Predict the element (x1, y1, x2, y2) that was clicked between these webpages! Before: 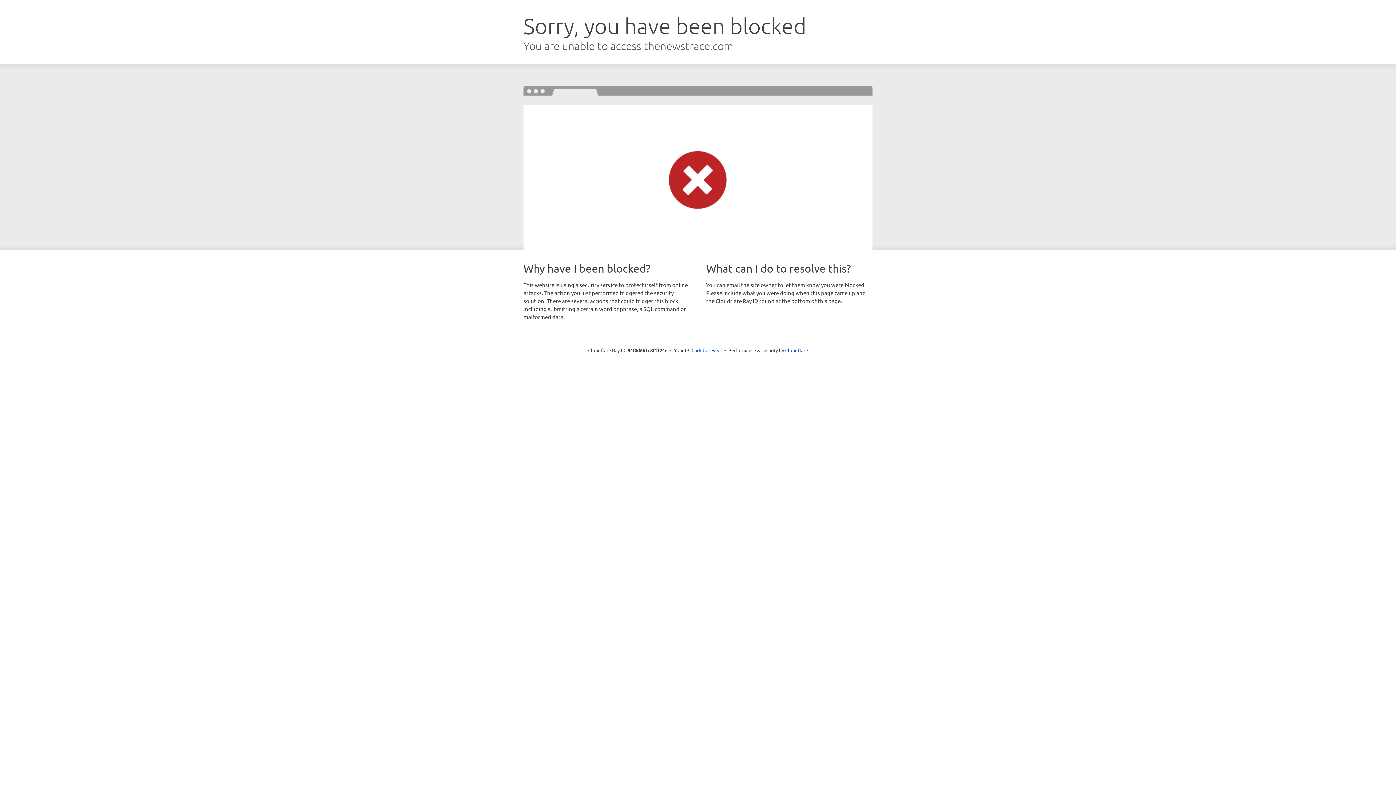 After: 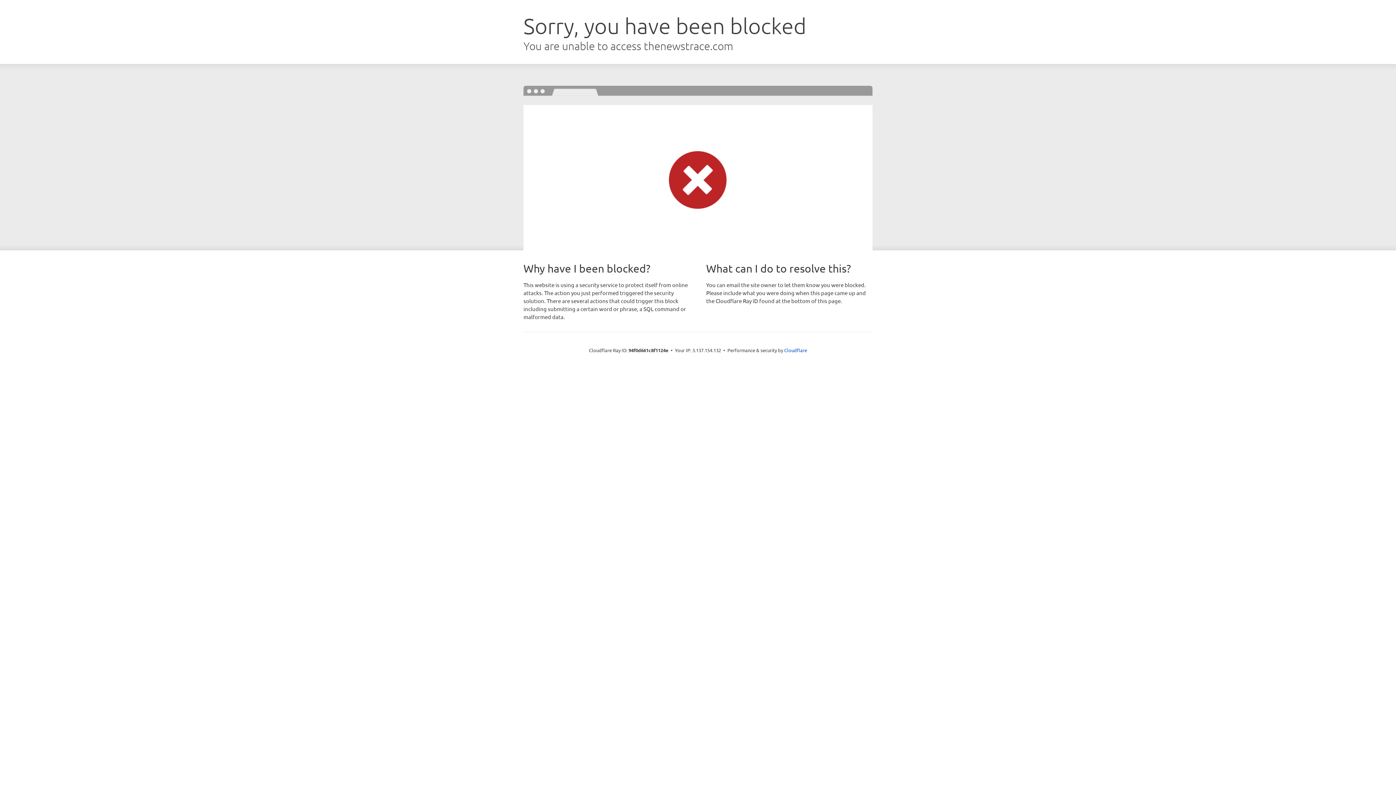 Action: label: Click to reveal bbox: (691, 346, 722, 353)